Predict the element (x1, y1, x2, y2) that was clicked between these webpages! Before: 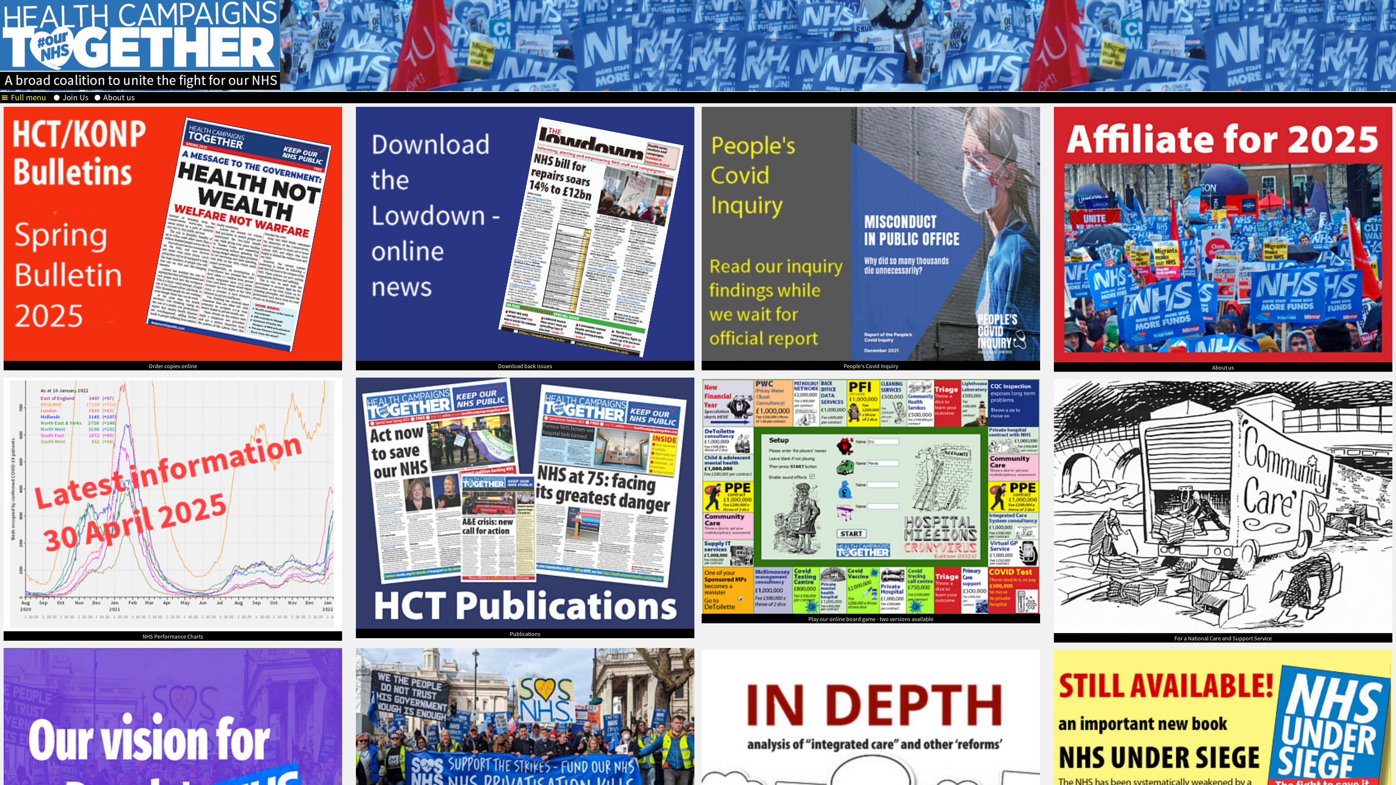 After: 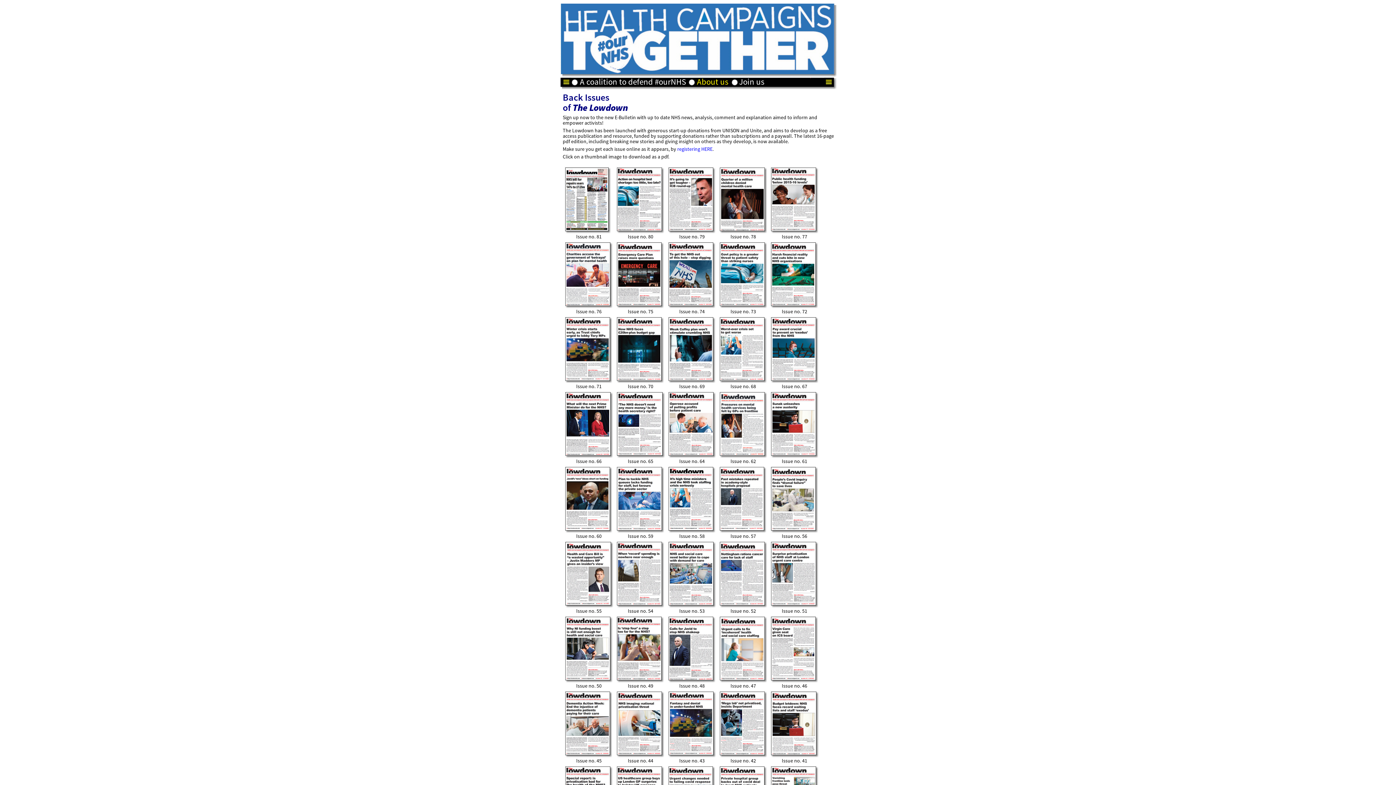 Action: bbox: (498, 362, 552, 369) label: Download back issues